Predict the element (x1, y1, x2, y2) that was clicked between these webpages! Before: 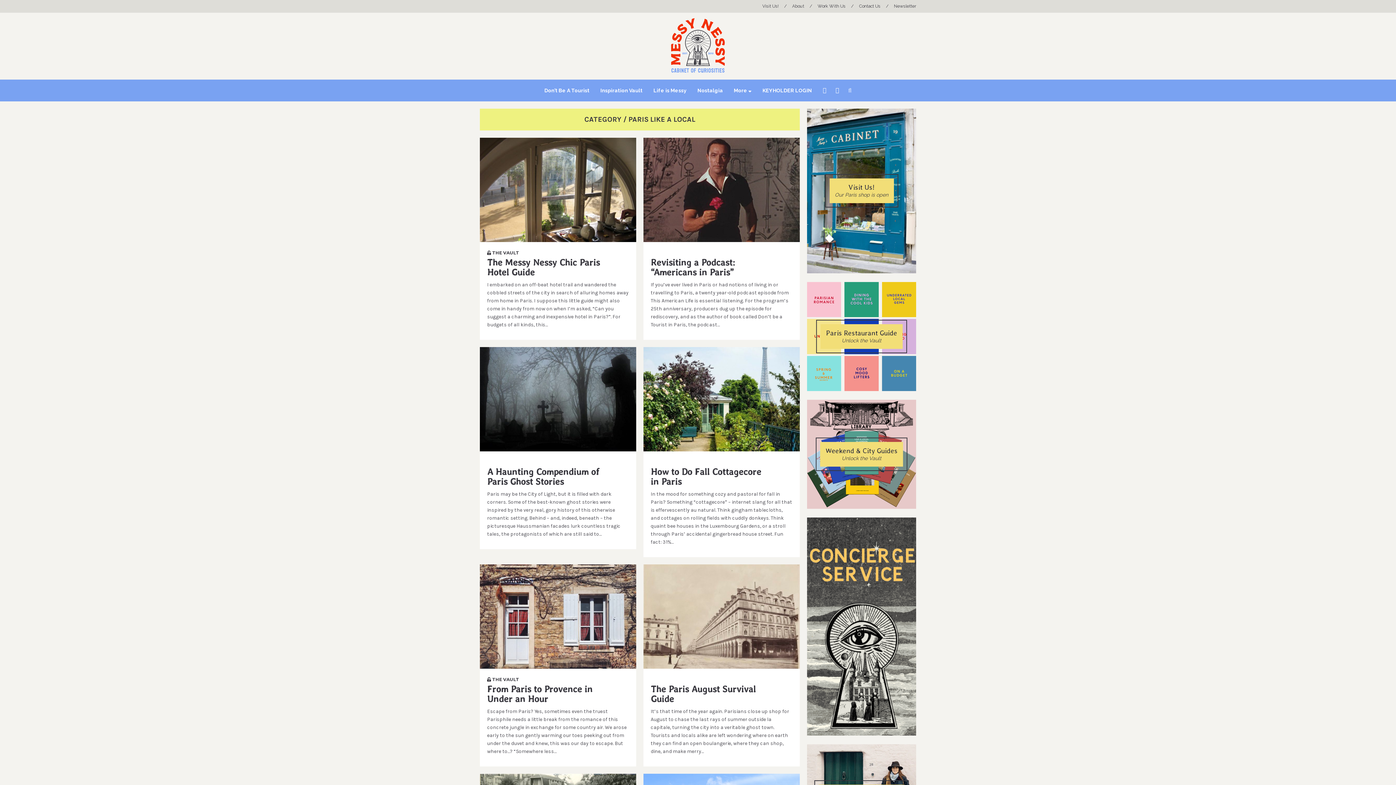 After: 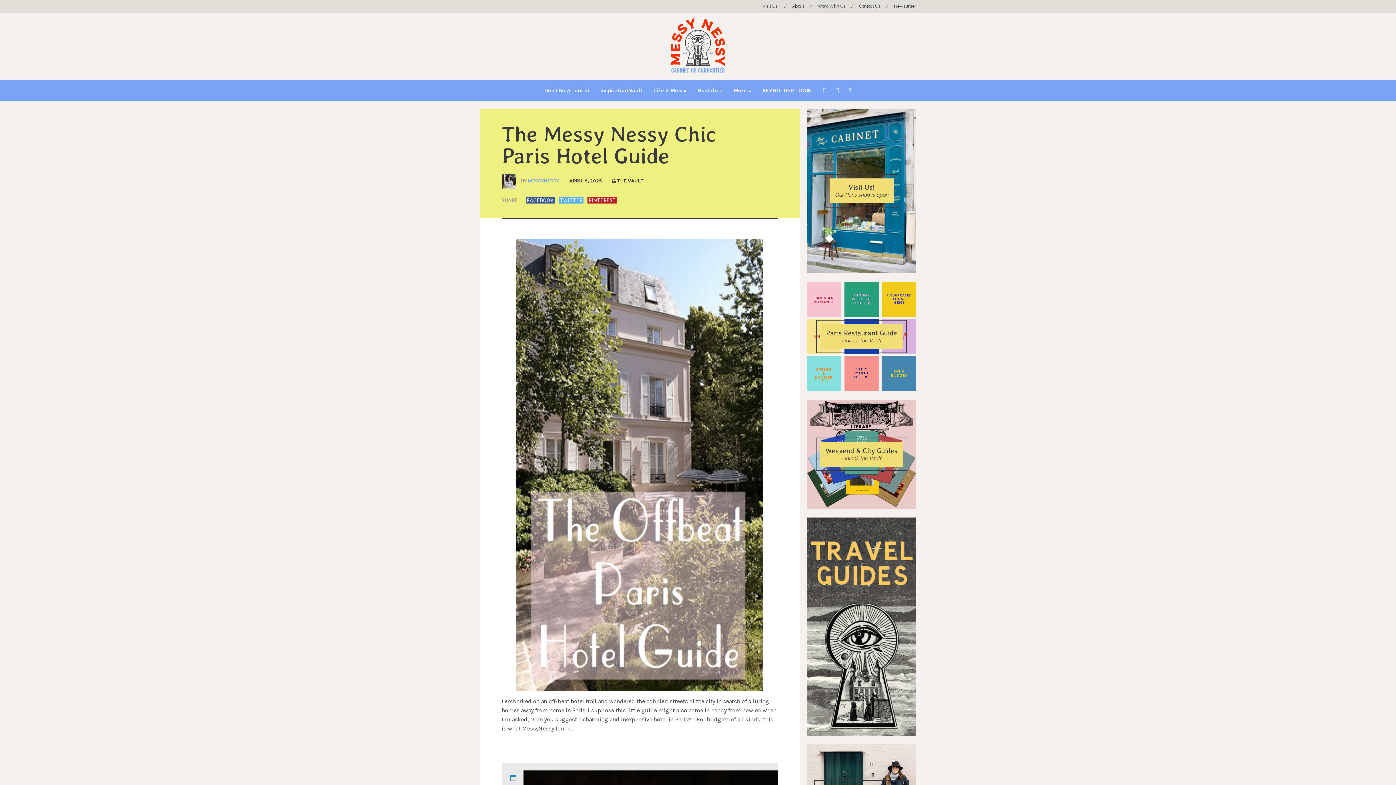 Action: bbox: (480, 137, 636, 242)